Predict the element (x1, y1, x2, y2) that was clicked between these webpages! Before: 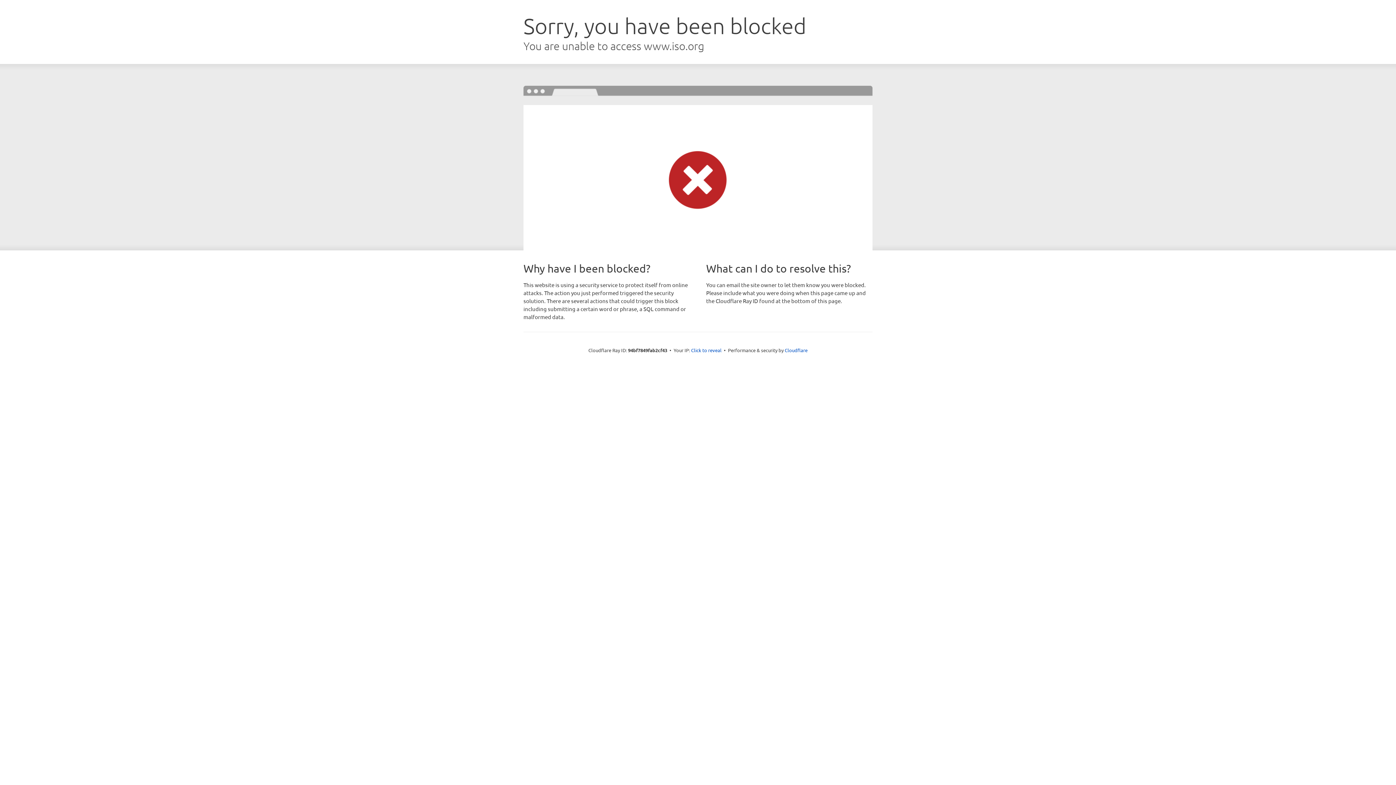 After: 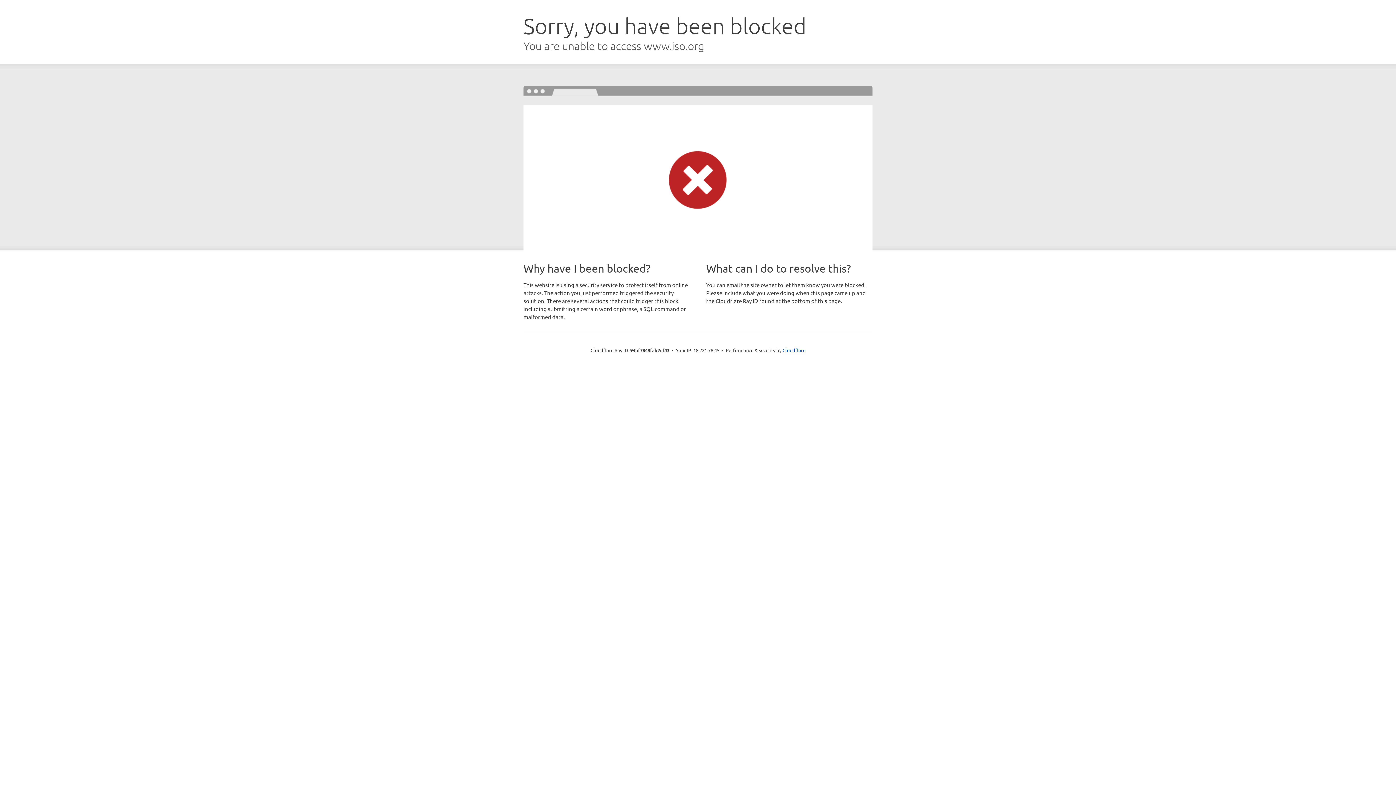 Action: label: Click to reveal bbox: (691, 346, 721, 353)